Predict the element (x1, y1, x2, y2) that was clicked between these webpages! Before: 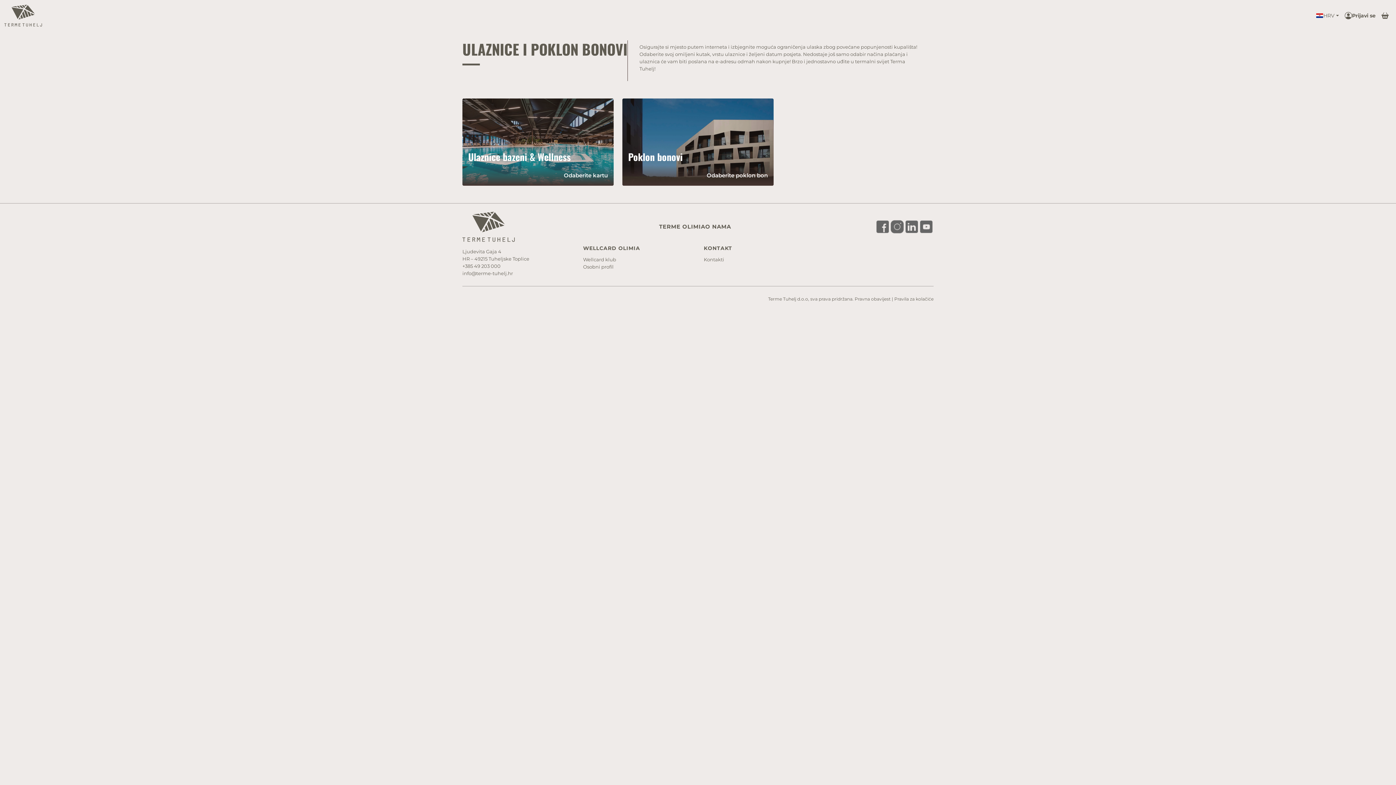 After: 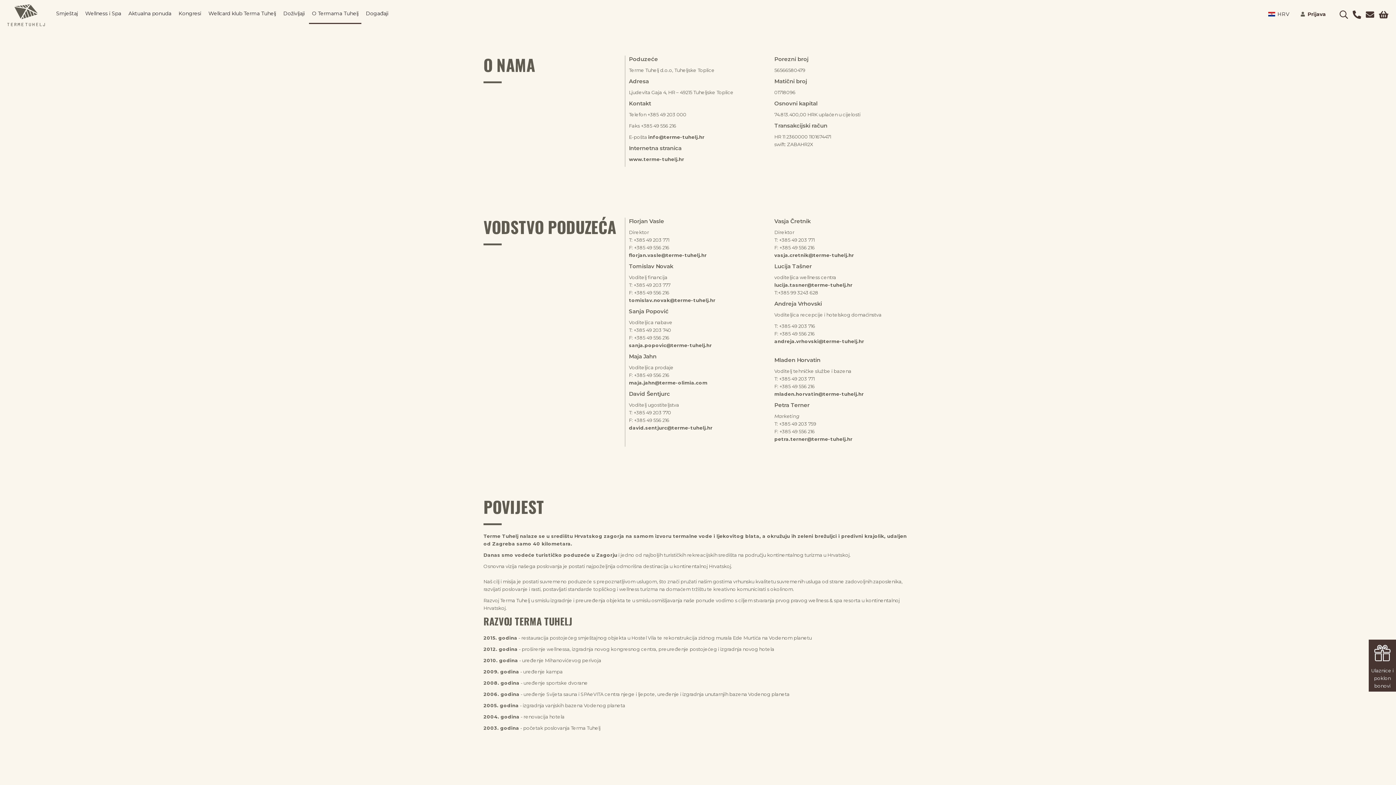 Action: label: O NAMA bbox: (705, 222, 731, 231)